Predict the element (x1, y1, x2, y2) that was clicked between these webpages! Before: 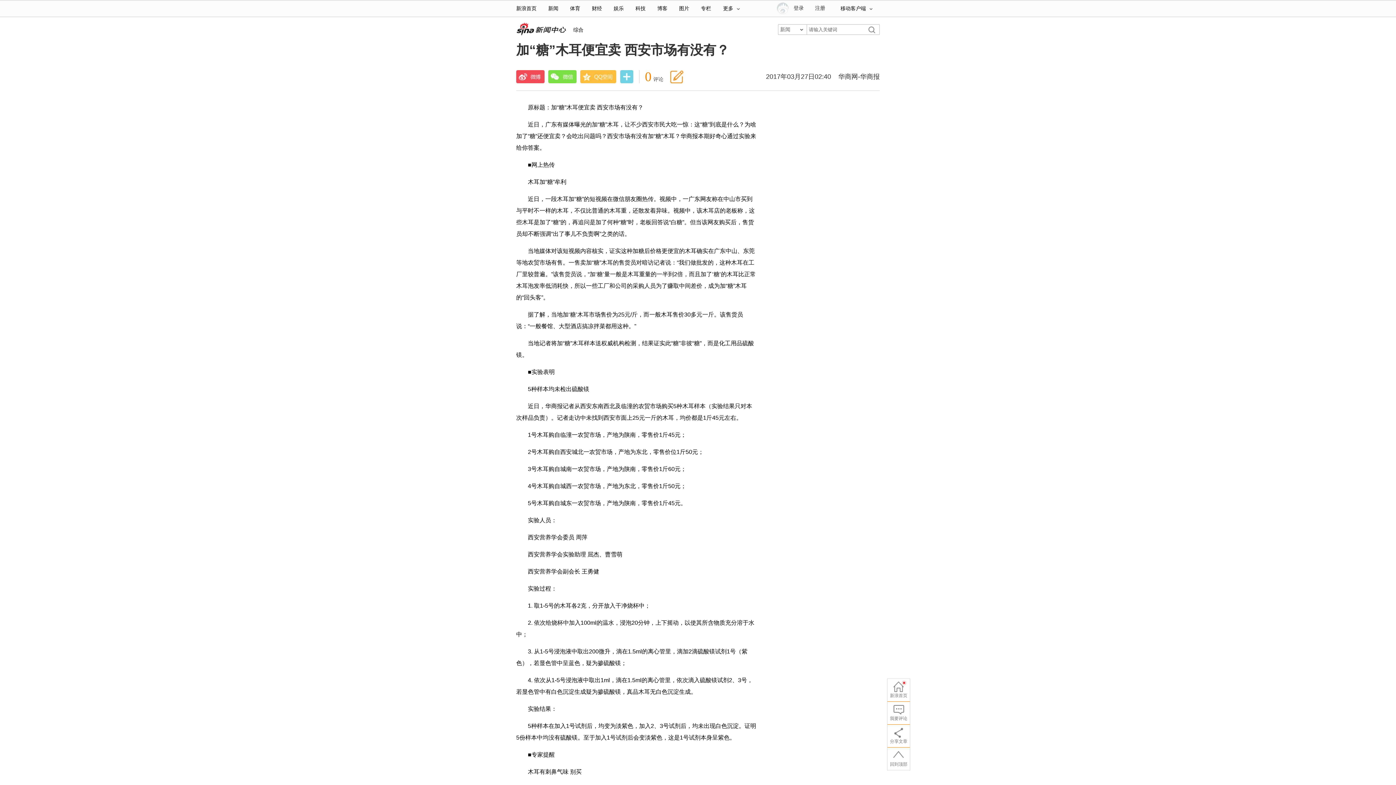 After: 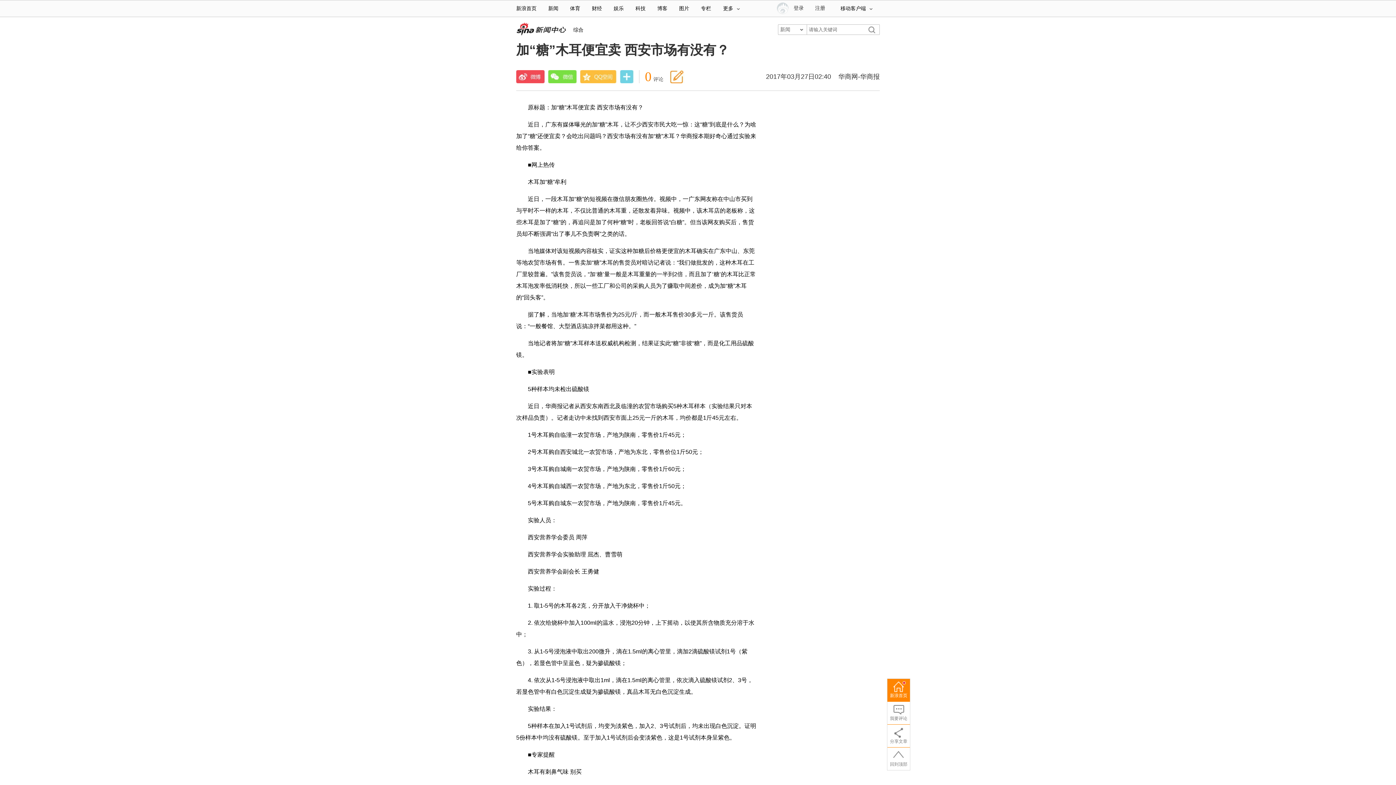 Action: bbox: (887, 679, 910, 702) label: 新浪首页